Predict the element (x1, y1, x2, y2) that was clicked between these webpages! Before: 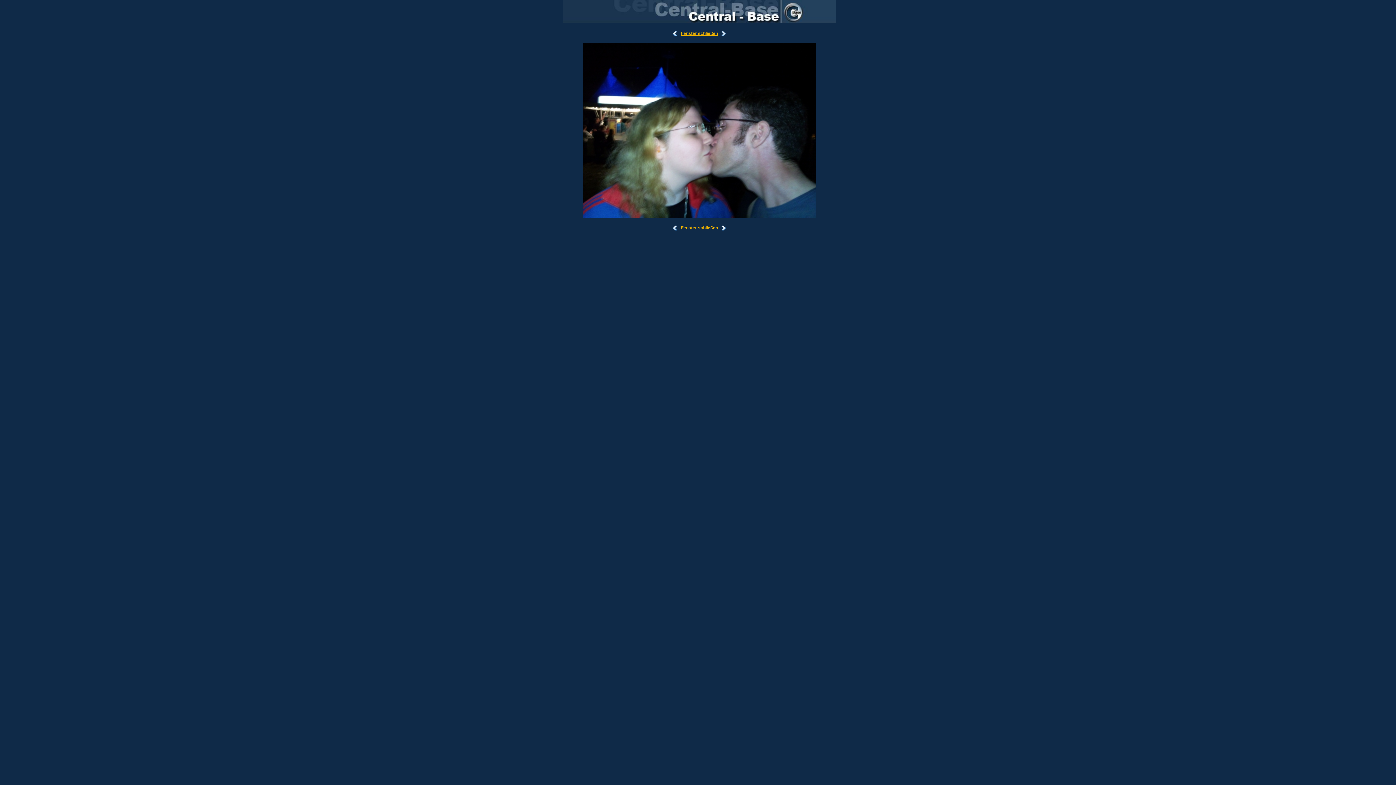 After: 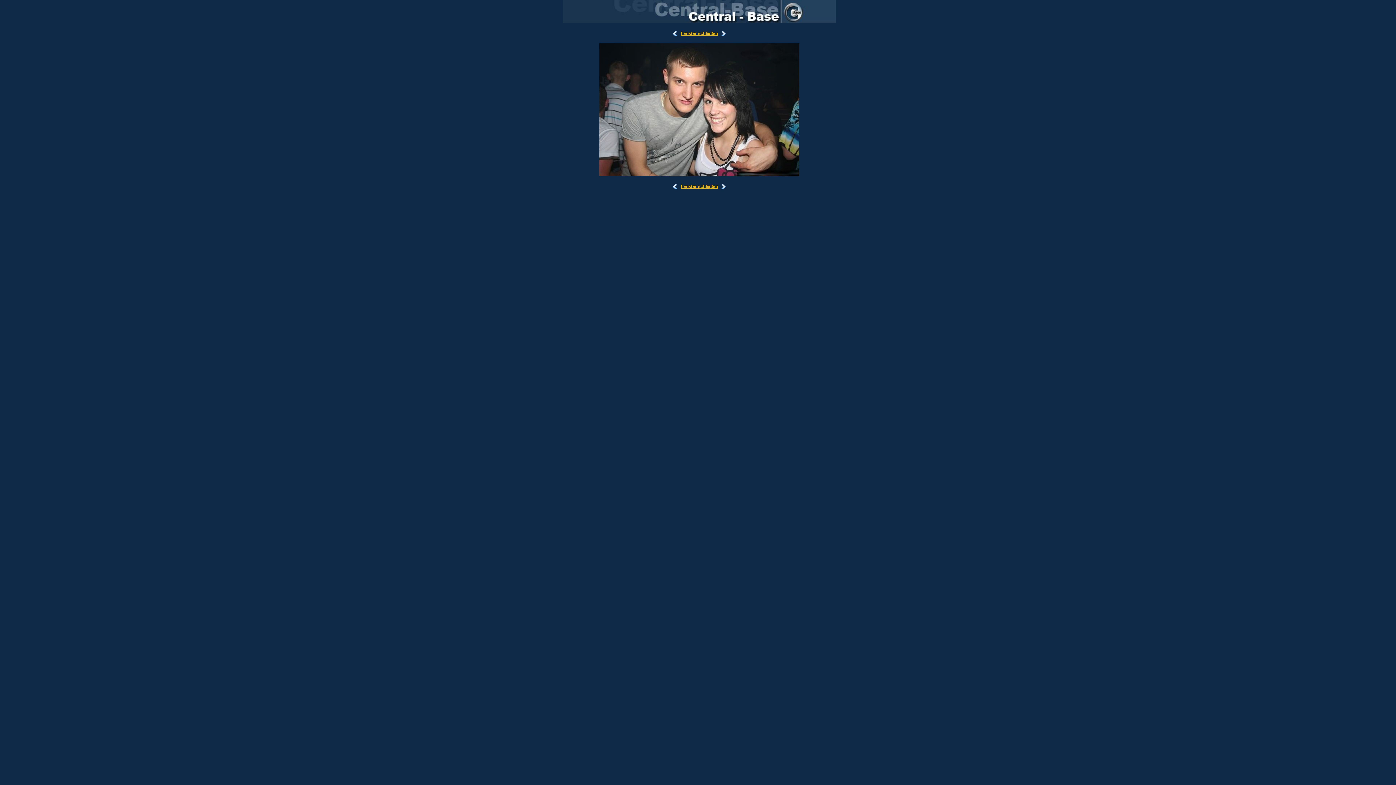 Action: bbox: (672, 30, 678, 36)